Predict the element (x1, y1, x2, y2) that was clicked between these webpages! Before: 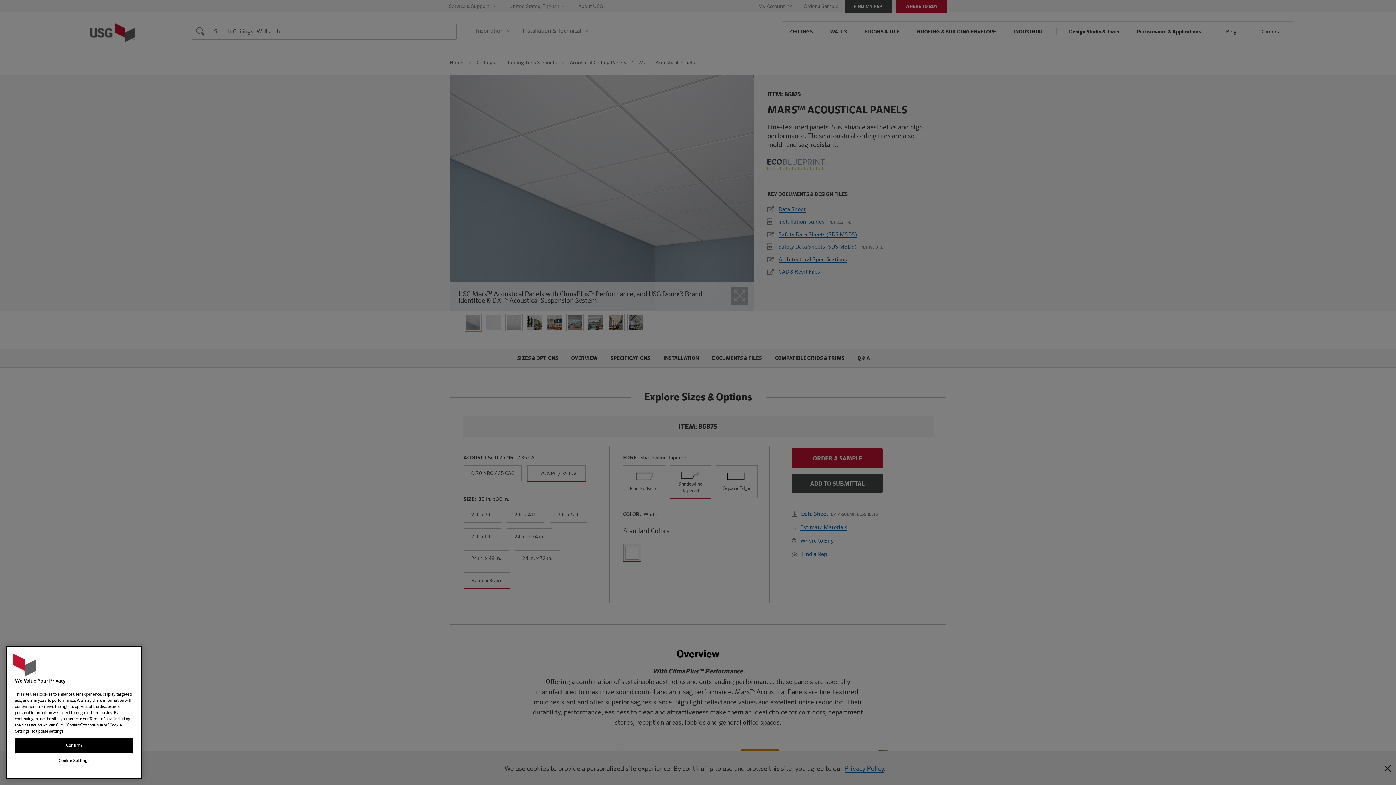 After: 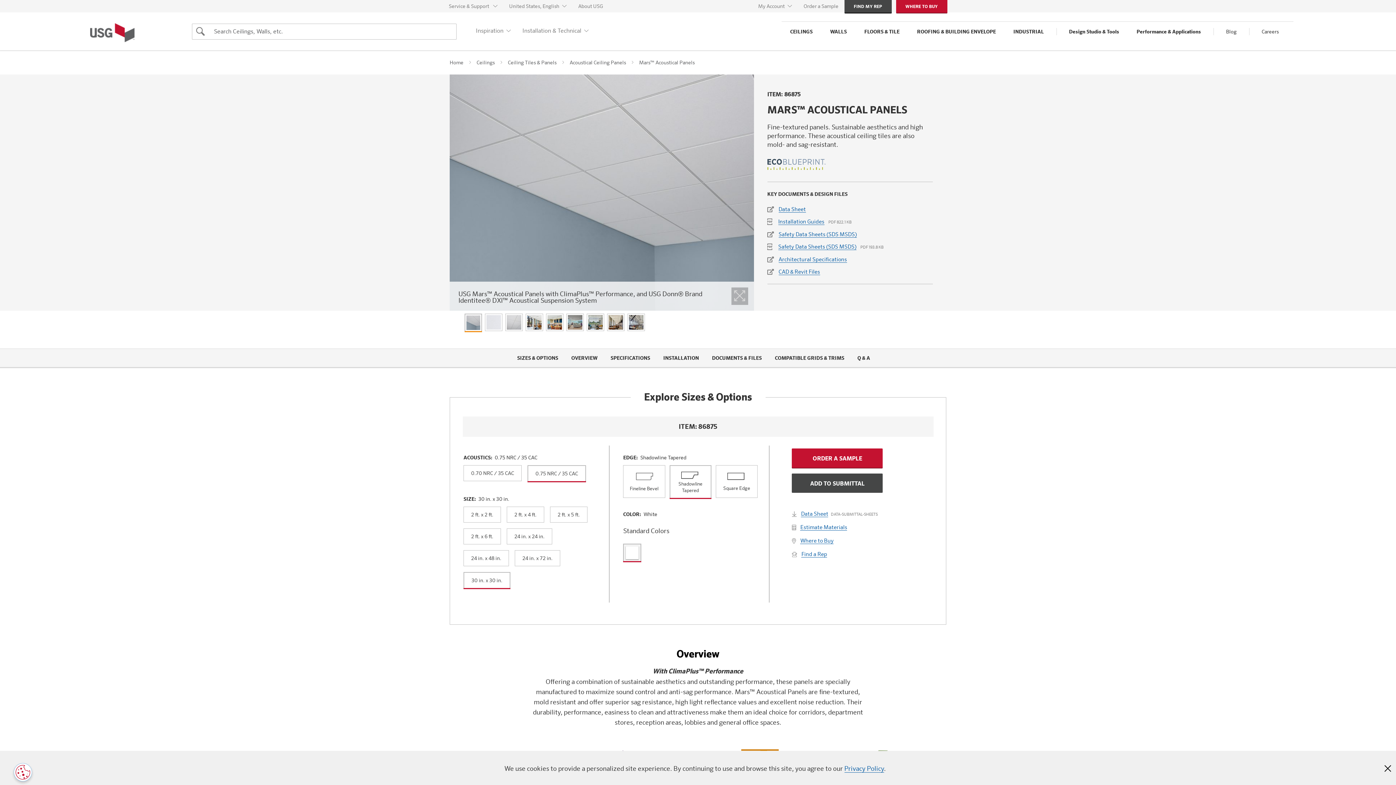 Action: label: Confirm bbox: (14, 738, 133, 753)